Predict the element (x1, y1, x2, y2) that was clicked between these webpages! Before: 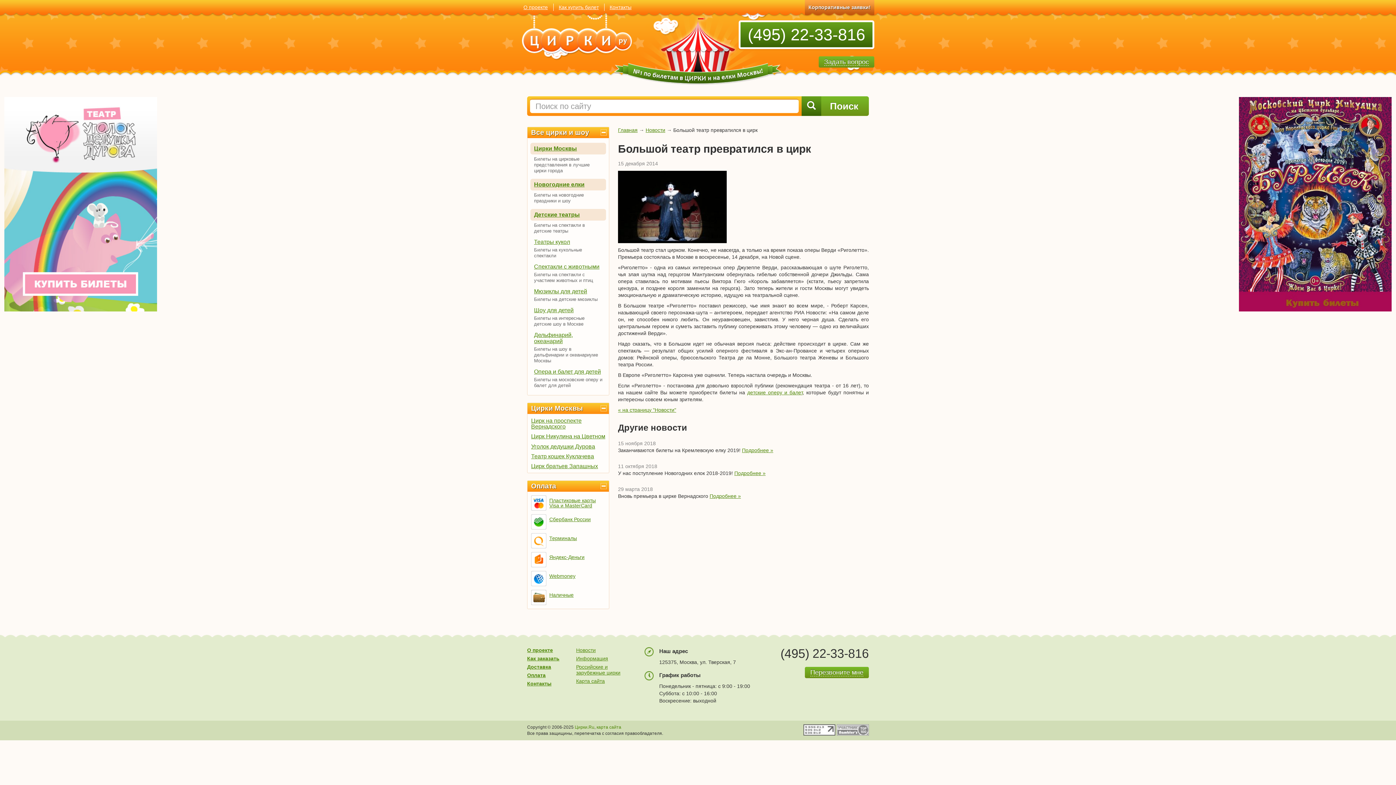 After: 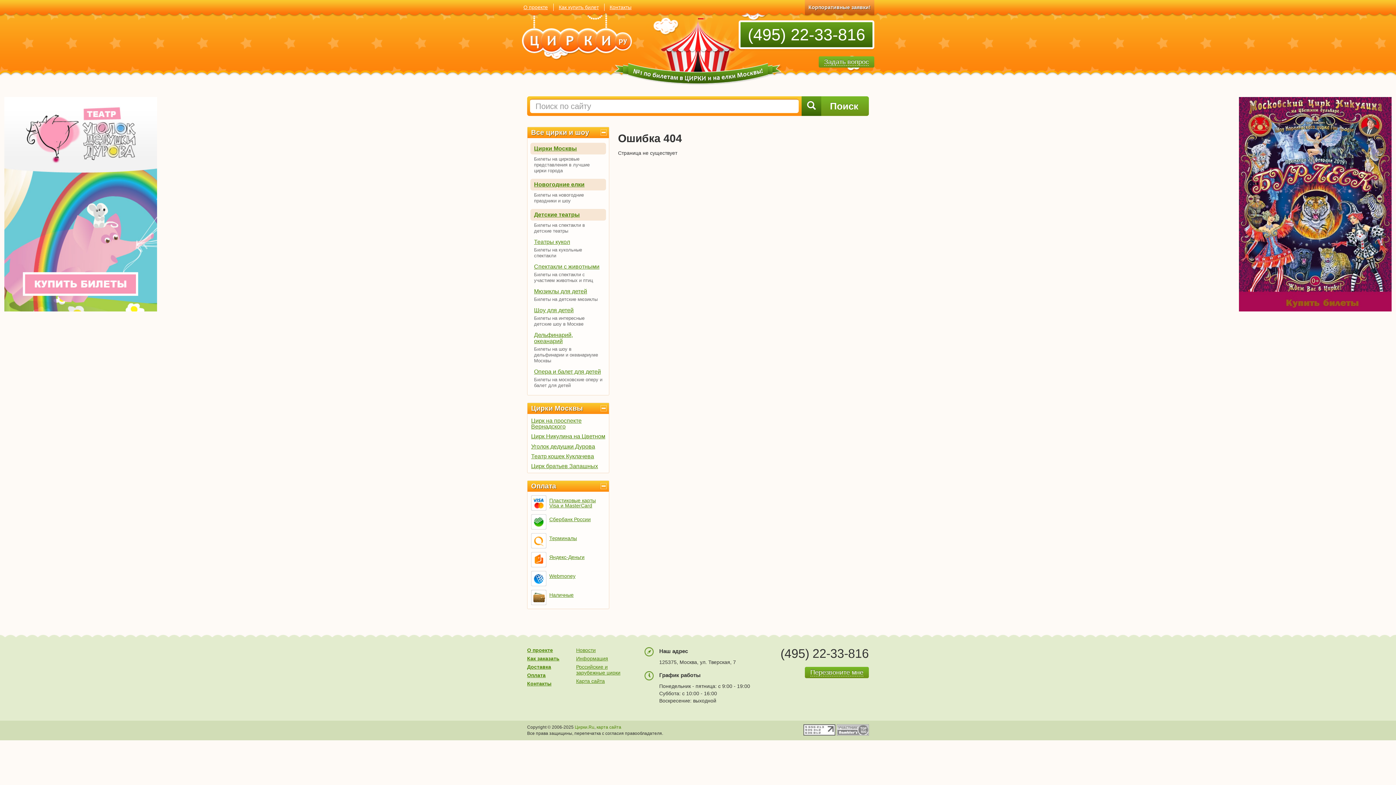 Action: bbox: (3, 200, 157, 206)